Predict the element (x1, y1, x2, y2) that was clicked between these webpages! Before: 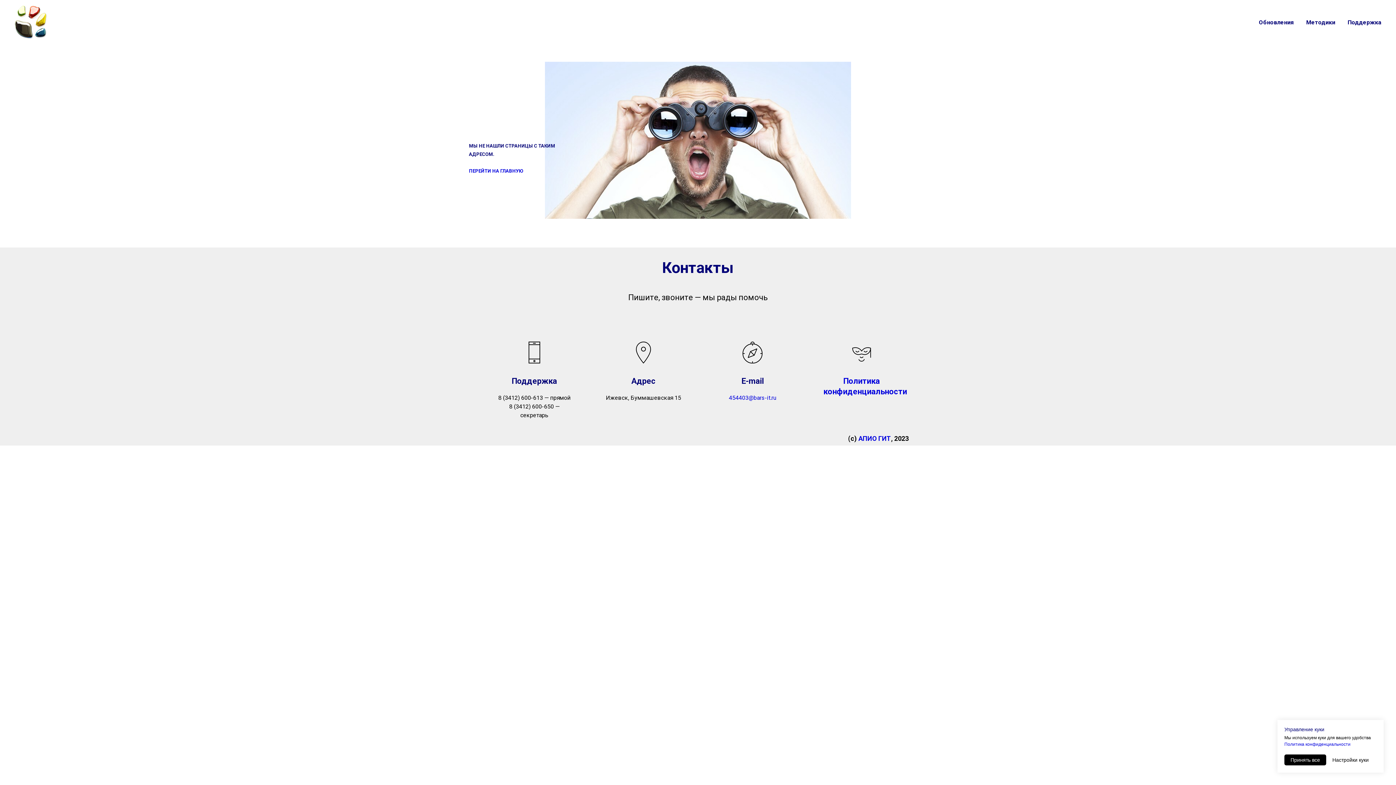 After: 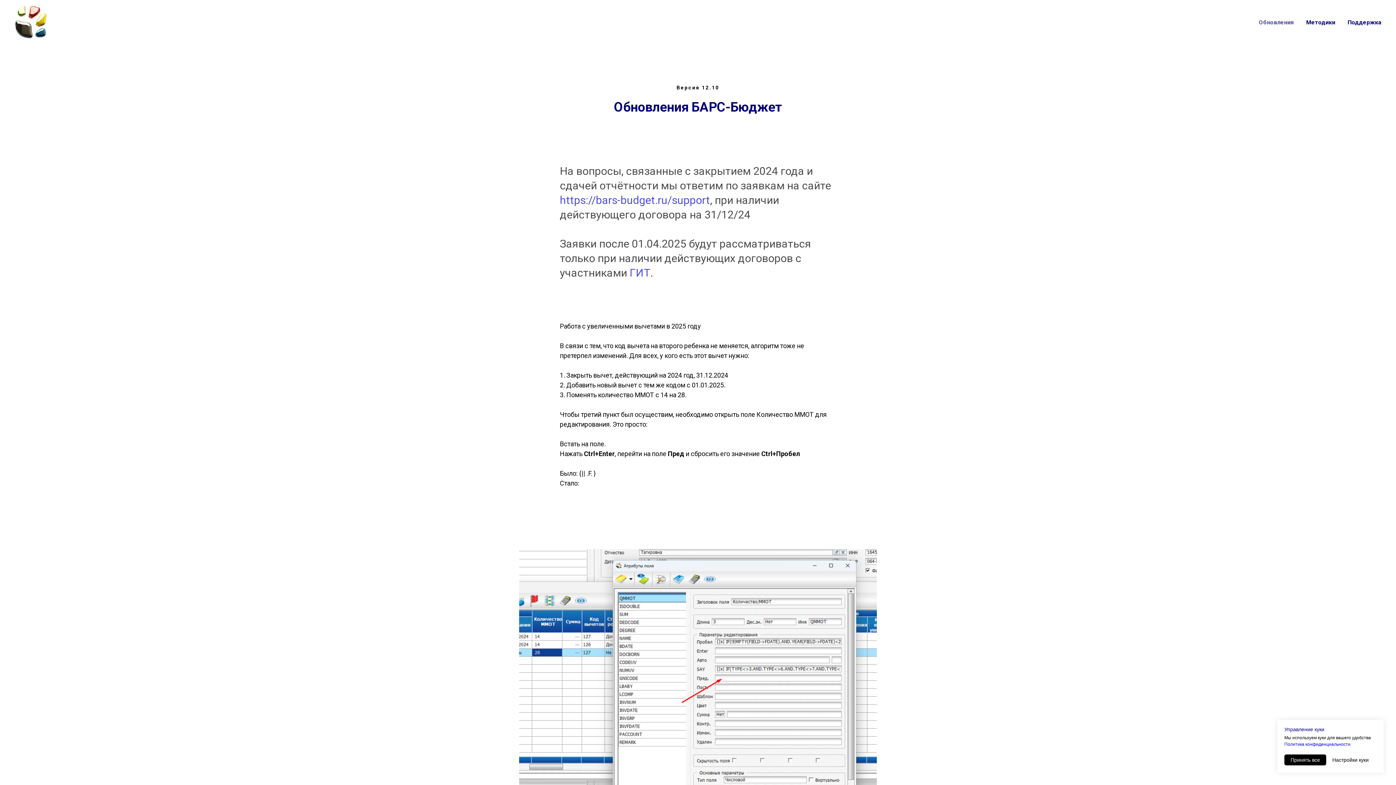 Action: label: Обновления bbox: (1259, 18, 1294, 25)